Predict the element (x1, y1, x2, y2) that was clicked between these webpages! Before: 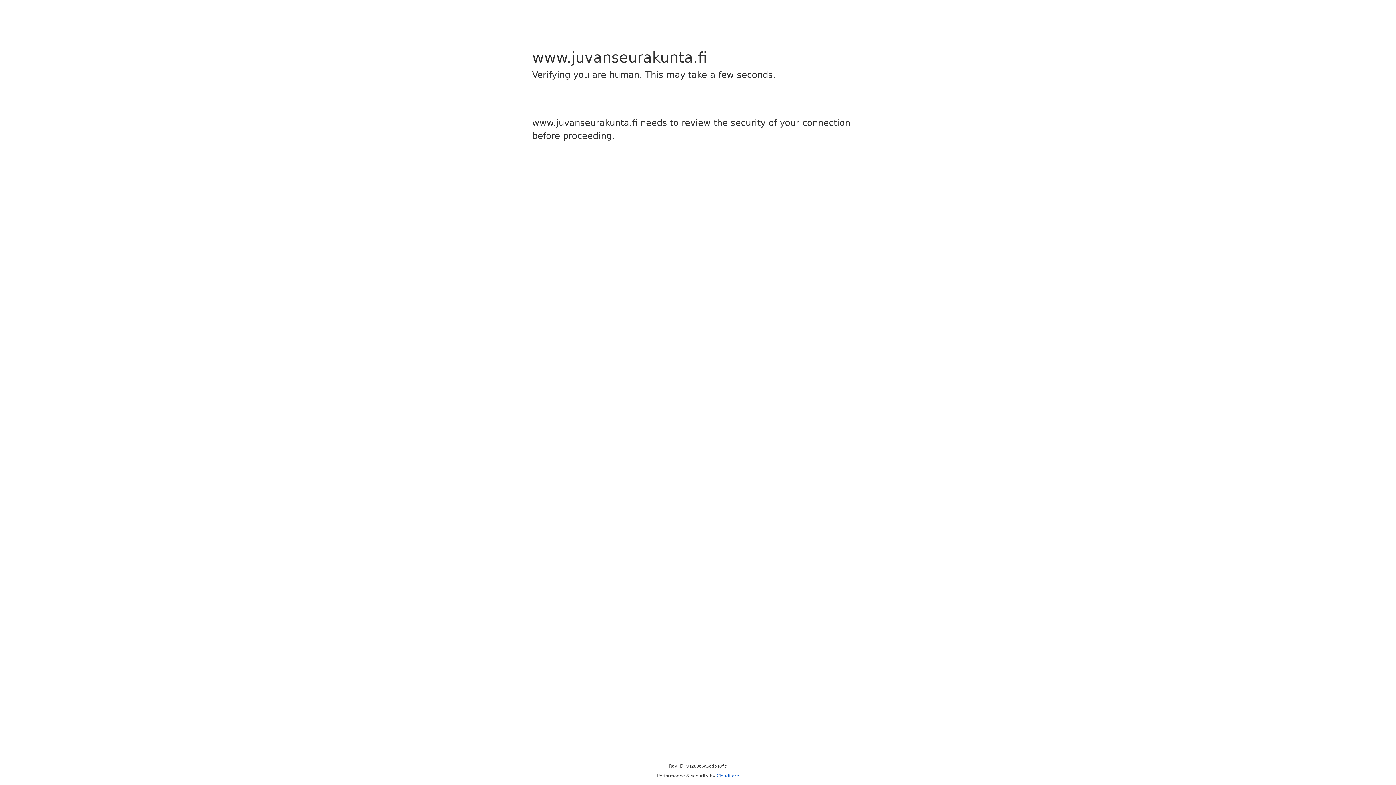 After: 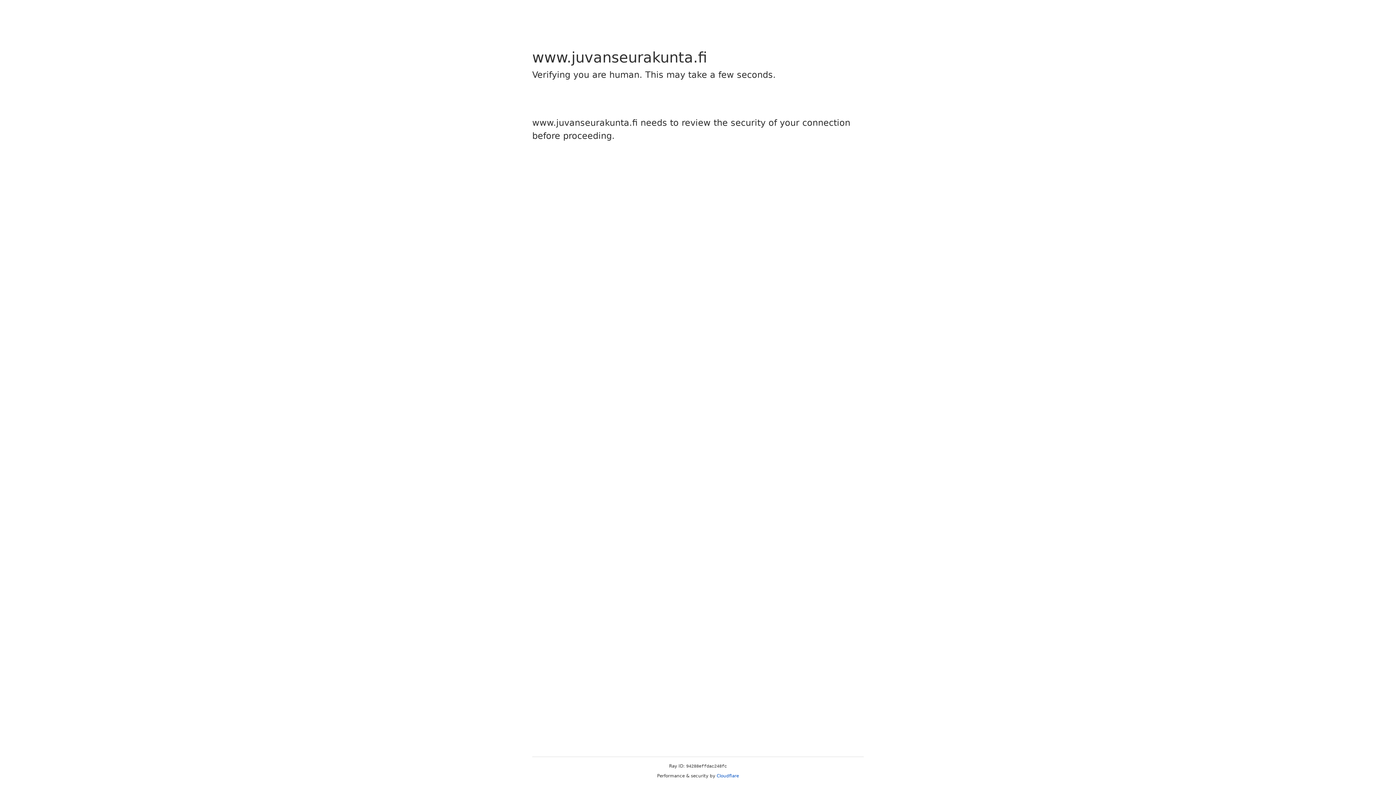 Action: label: Cloudflare bbox: (716, 773, 739, 778)